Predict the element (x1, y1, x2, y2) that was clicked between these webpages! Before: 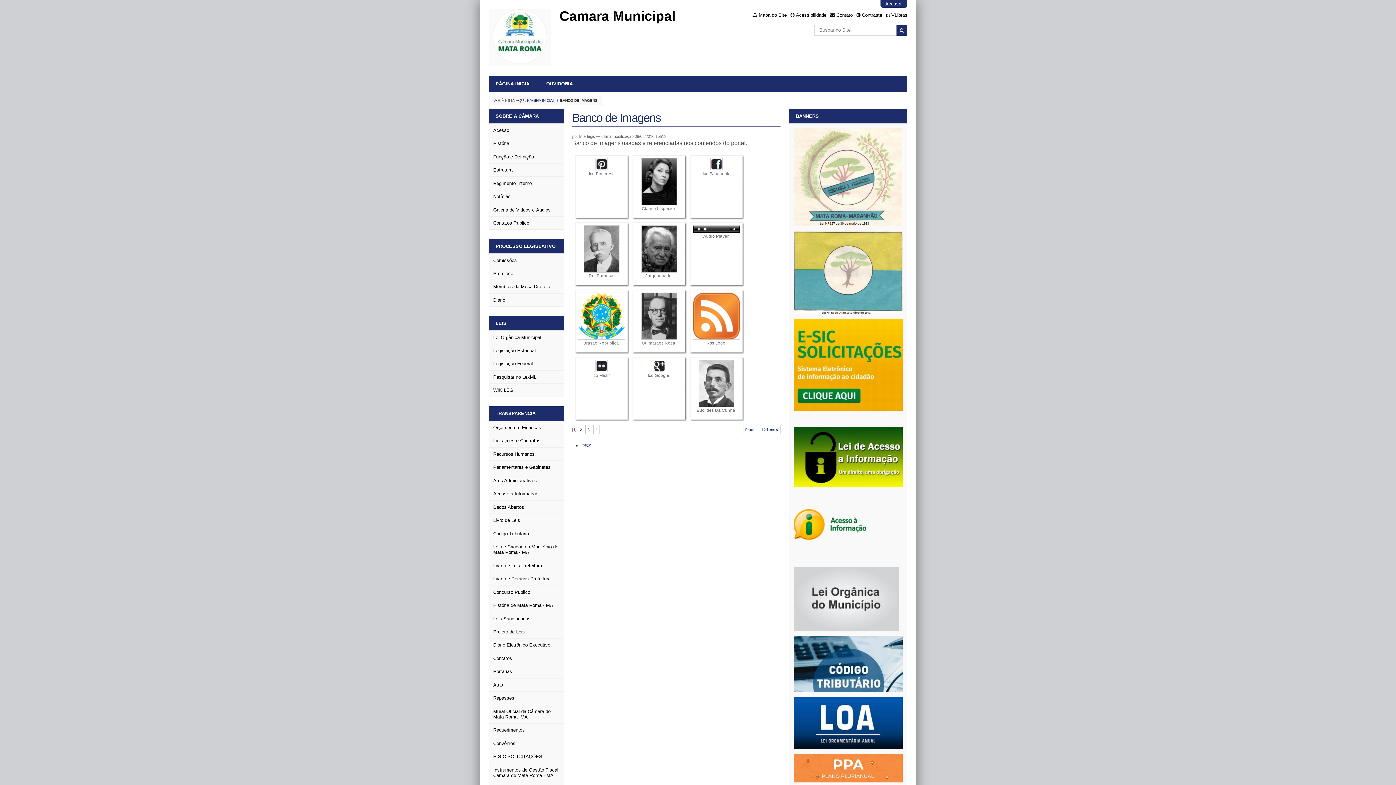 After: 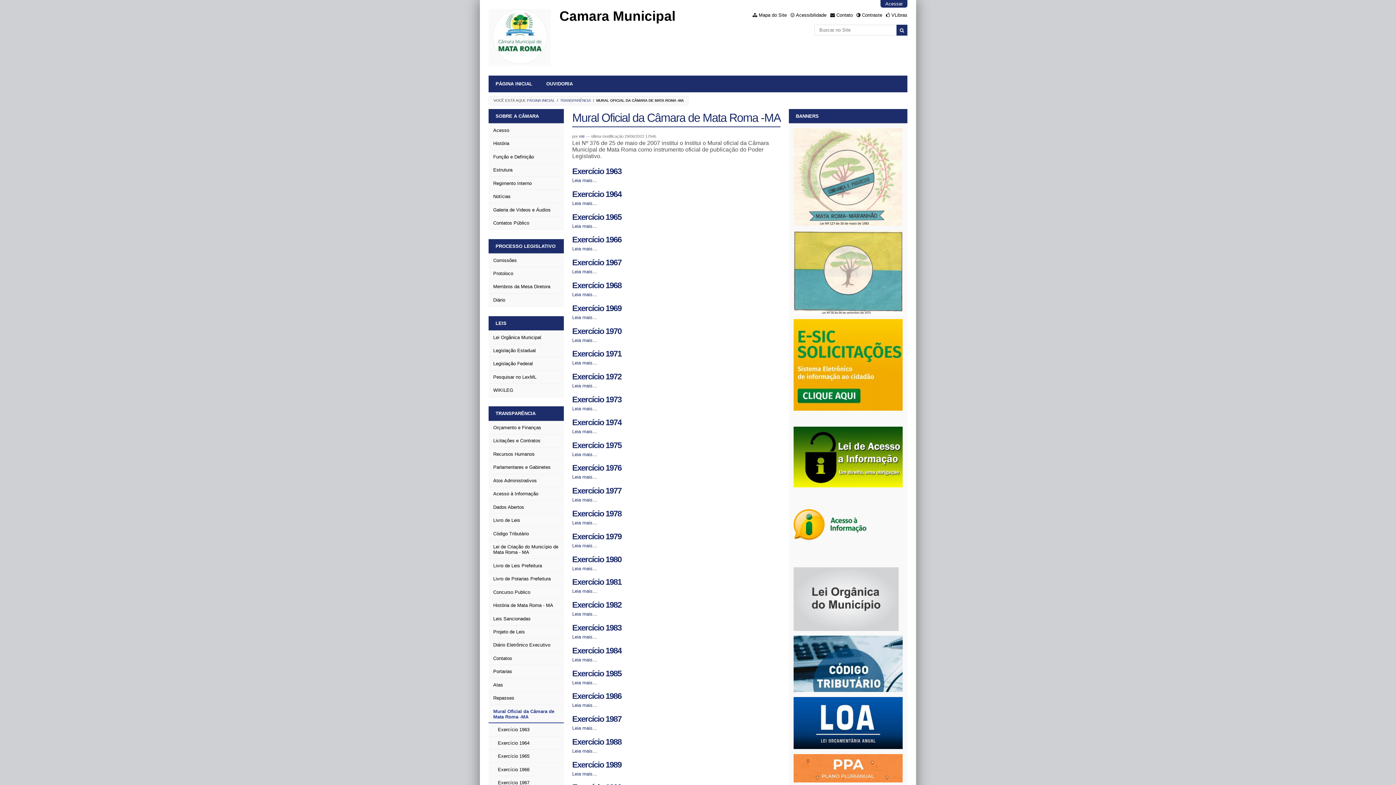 Action: label: Mural Oficial da Câmara de Mata Roma -MA bbox: (488, 705, 563, 723)